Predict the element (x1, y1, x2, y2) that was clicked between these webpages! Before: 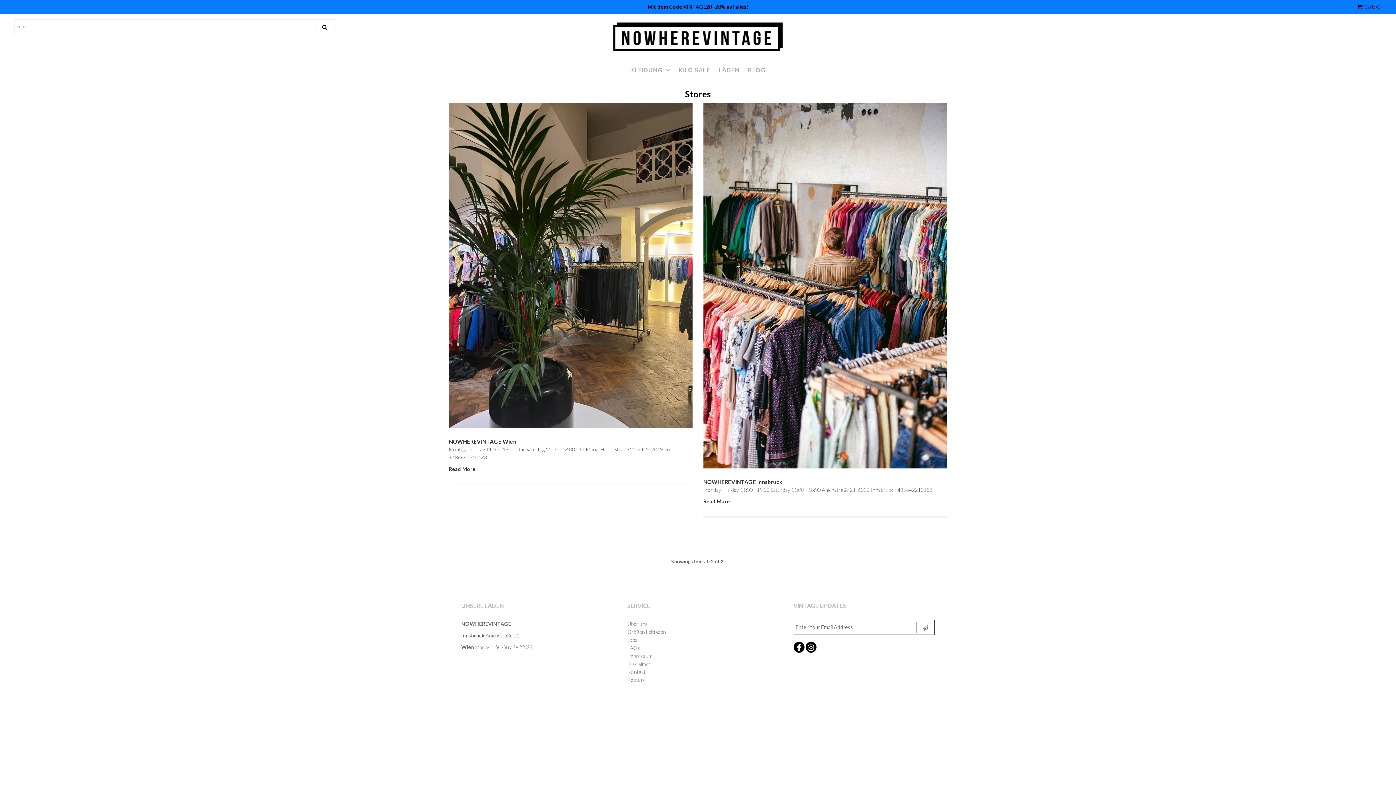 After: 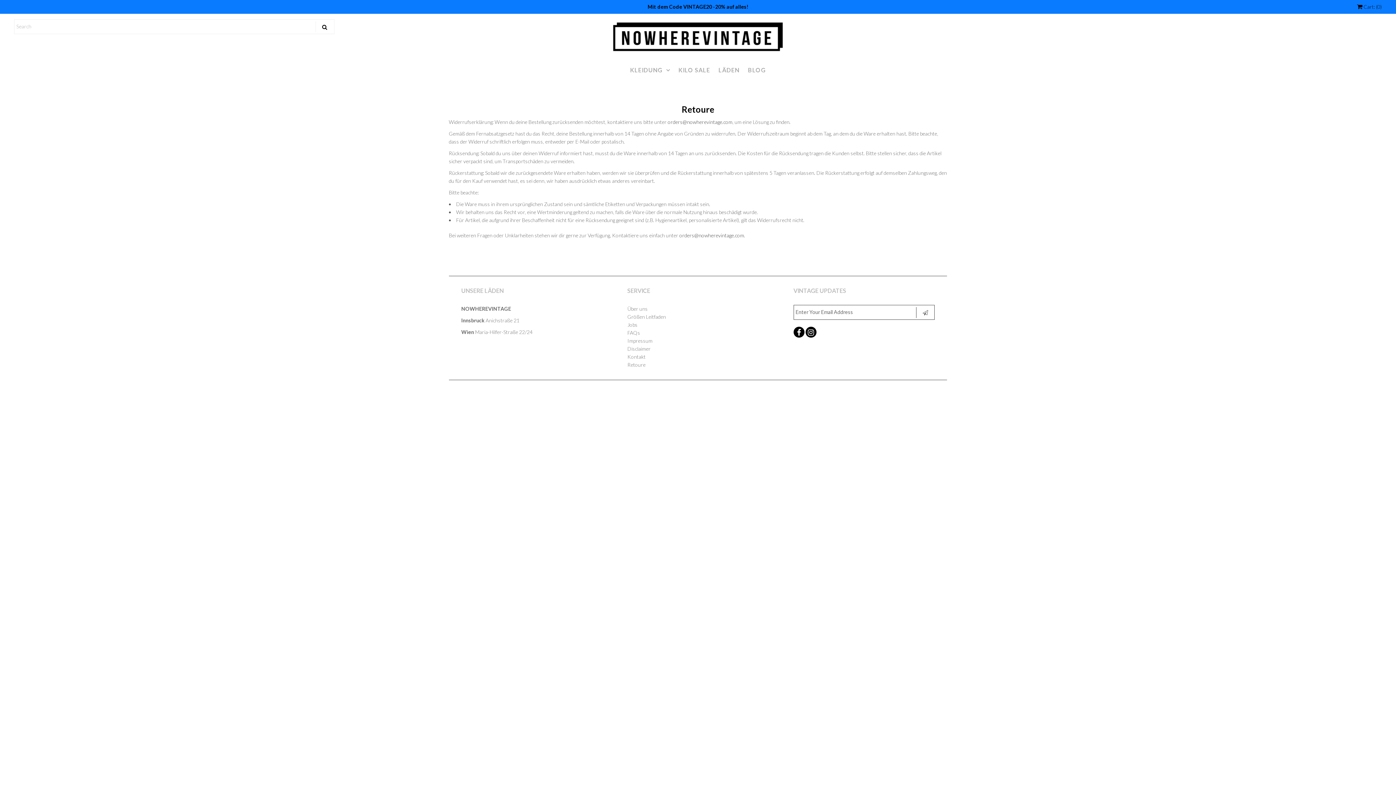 Action: label: Retoure bbox: (627, 677, 645, 683)